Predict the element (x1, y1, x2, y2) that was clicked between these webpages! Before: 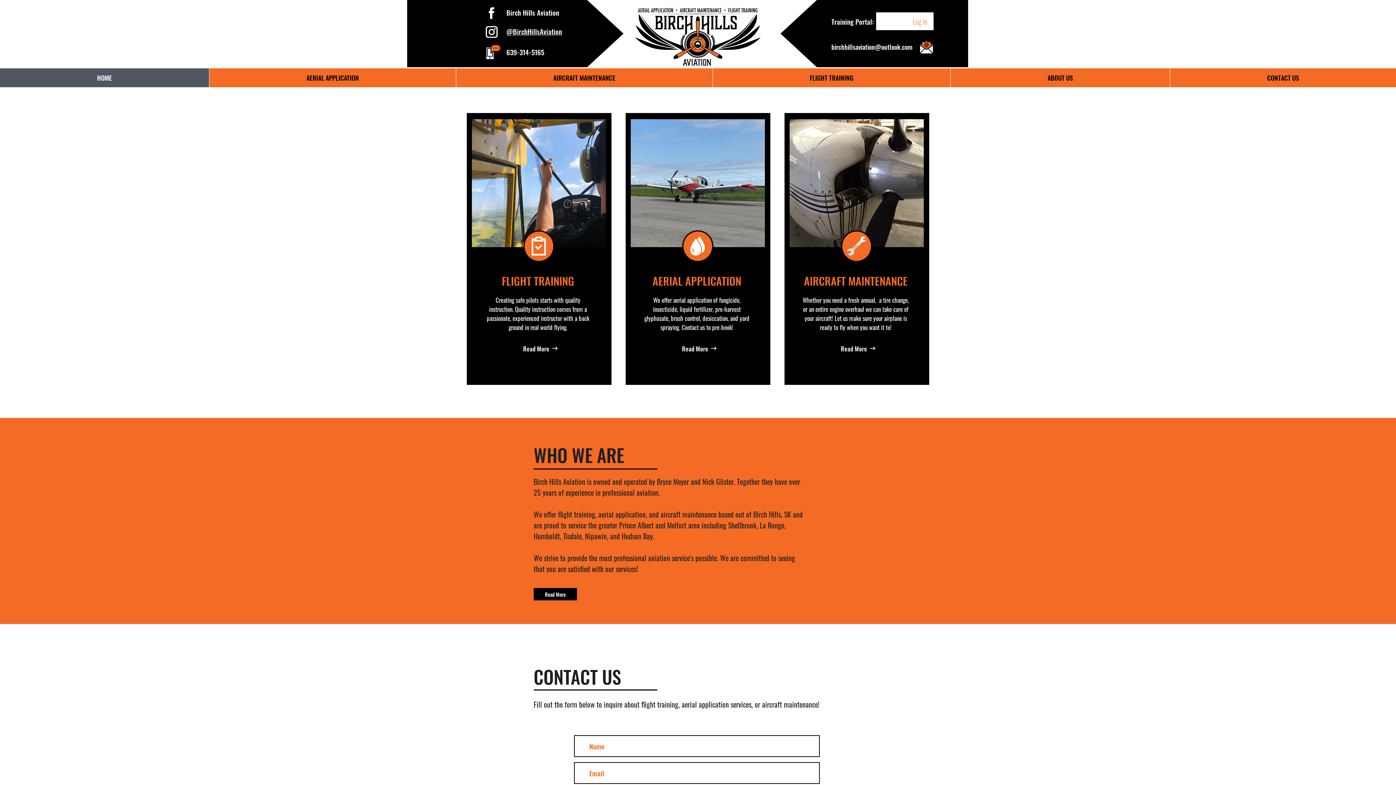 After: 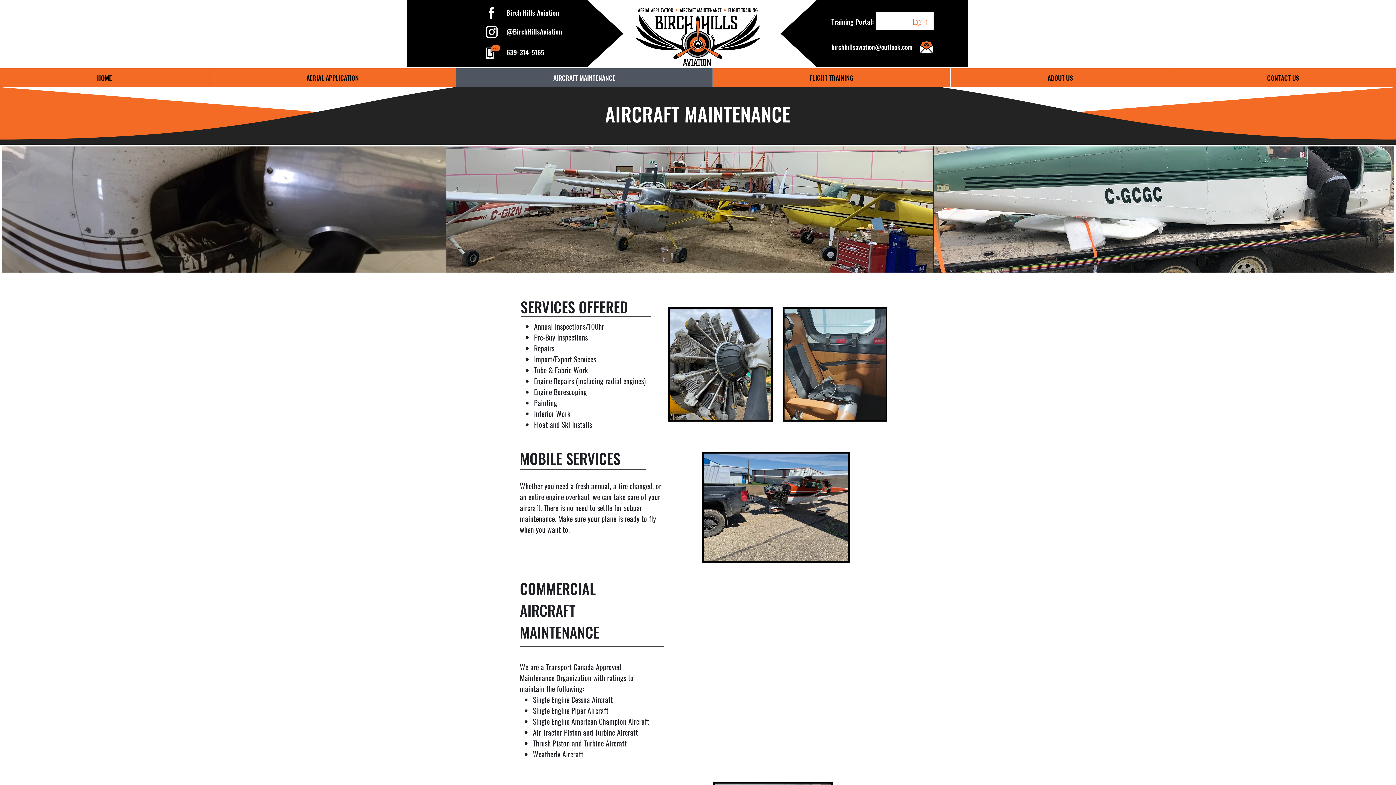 Action: label: AIRCRAFT MAINTENANCE bbox: (456, 68, 712, 87)